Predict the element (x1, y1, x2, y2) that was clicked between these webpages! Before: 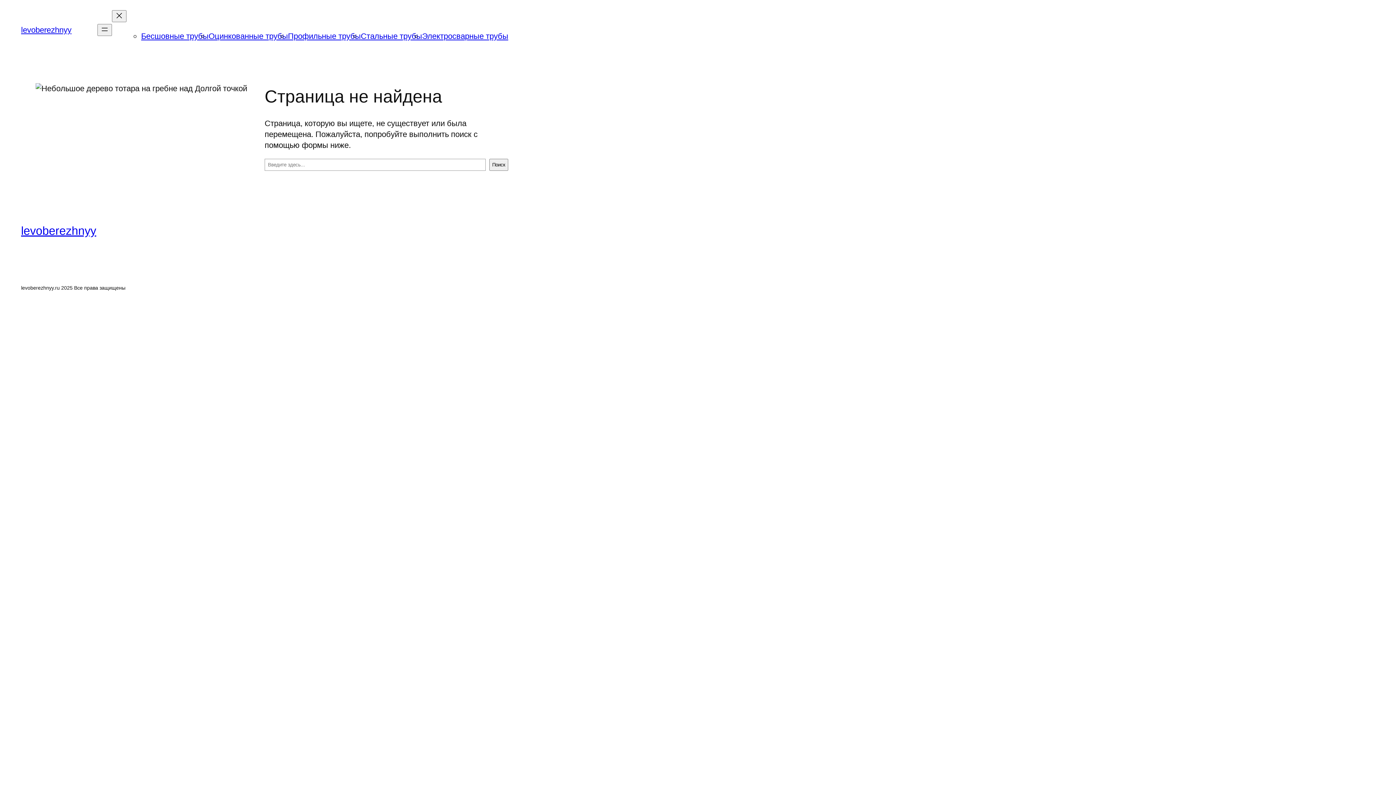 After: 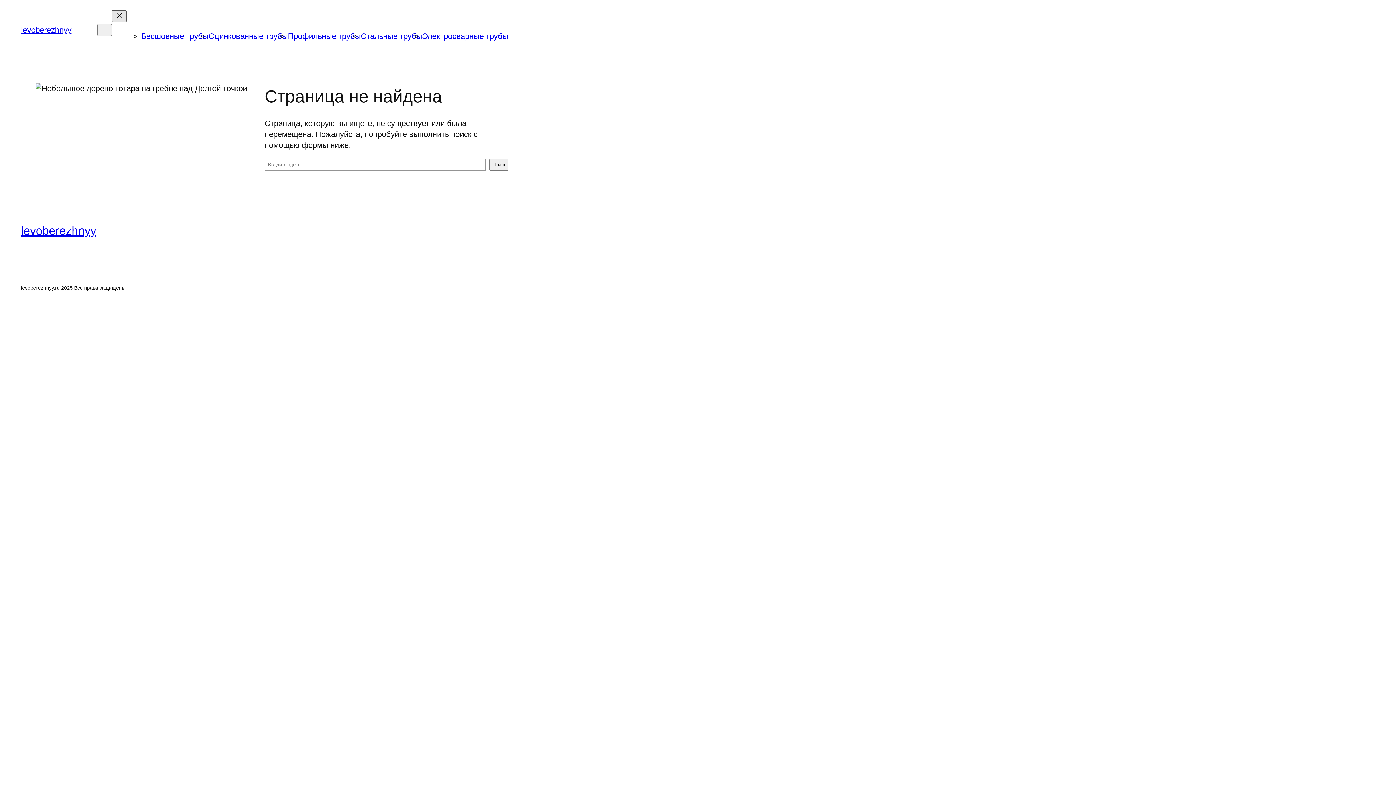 Action: label: Закрыть меню bbox: (112, 10, 126, 22)